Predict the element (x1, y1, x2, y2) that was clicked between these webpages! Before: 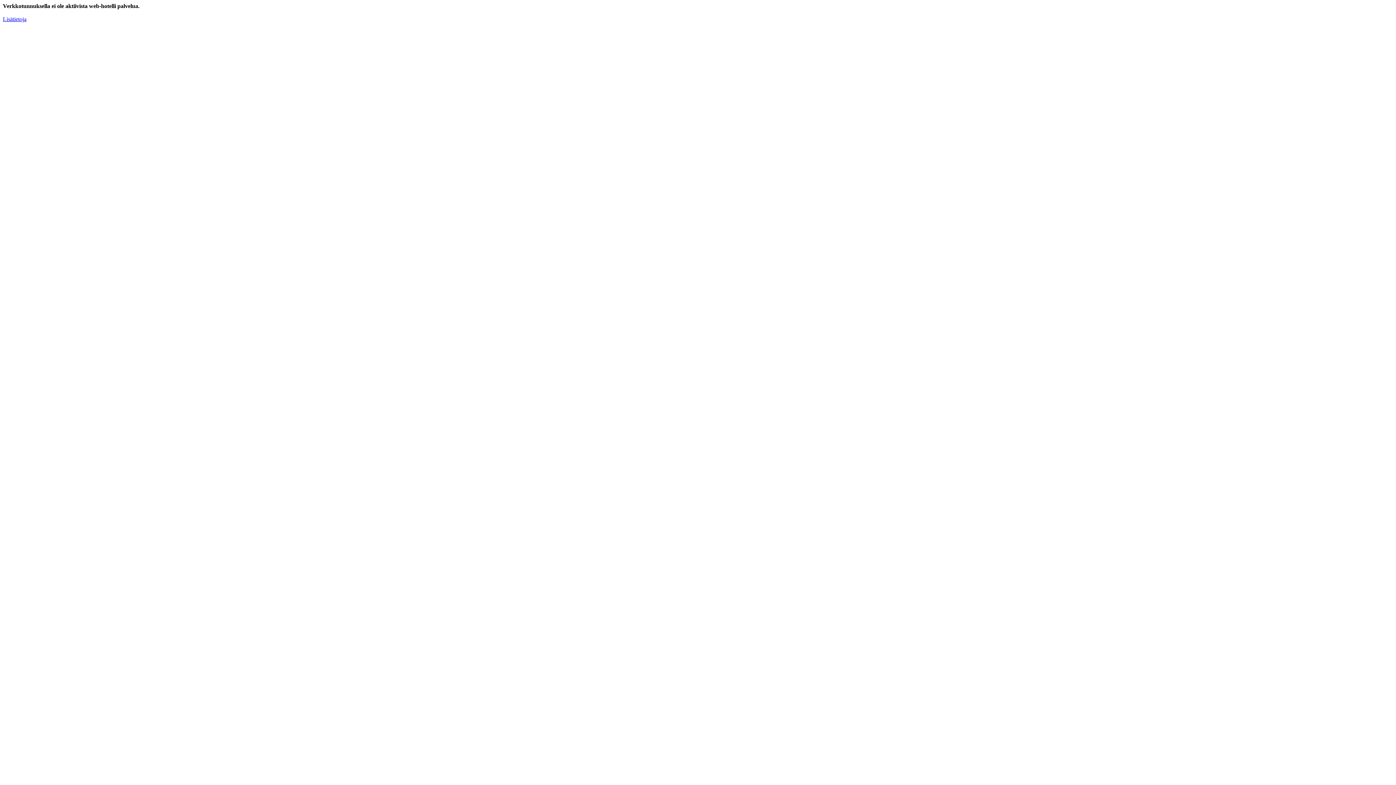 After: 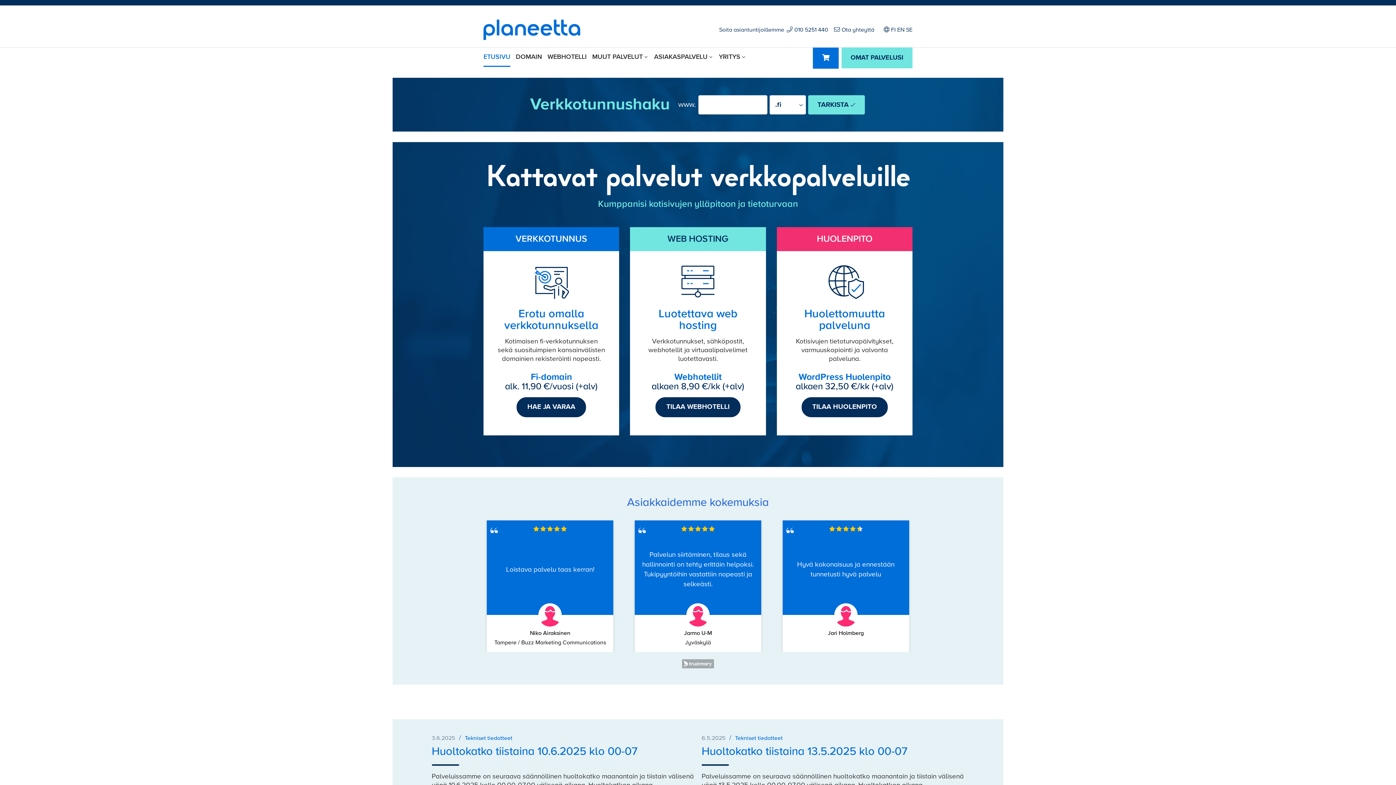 Action: label: Lisätietoja bbox: (2, 16, 26, 22)